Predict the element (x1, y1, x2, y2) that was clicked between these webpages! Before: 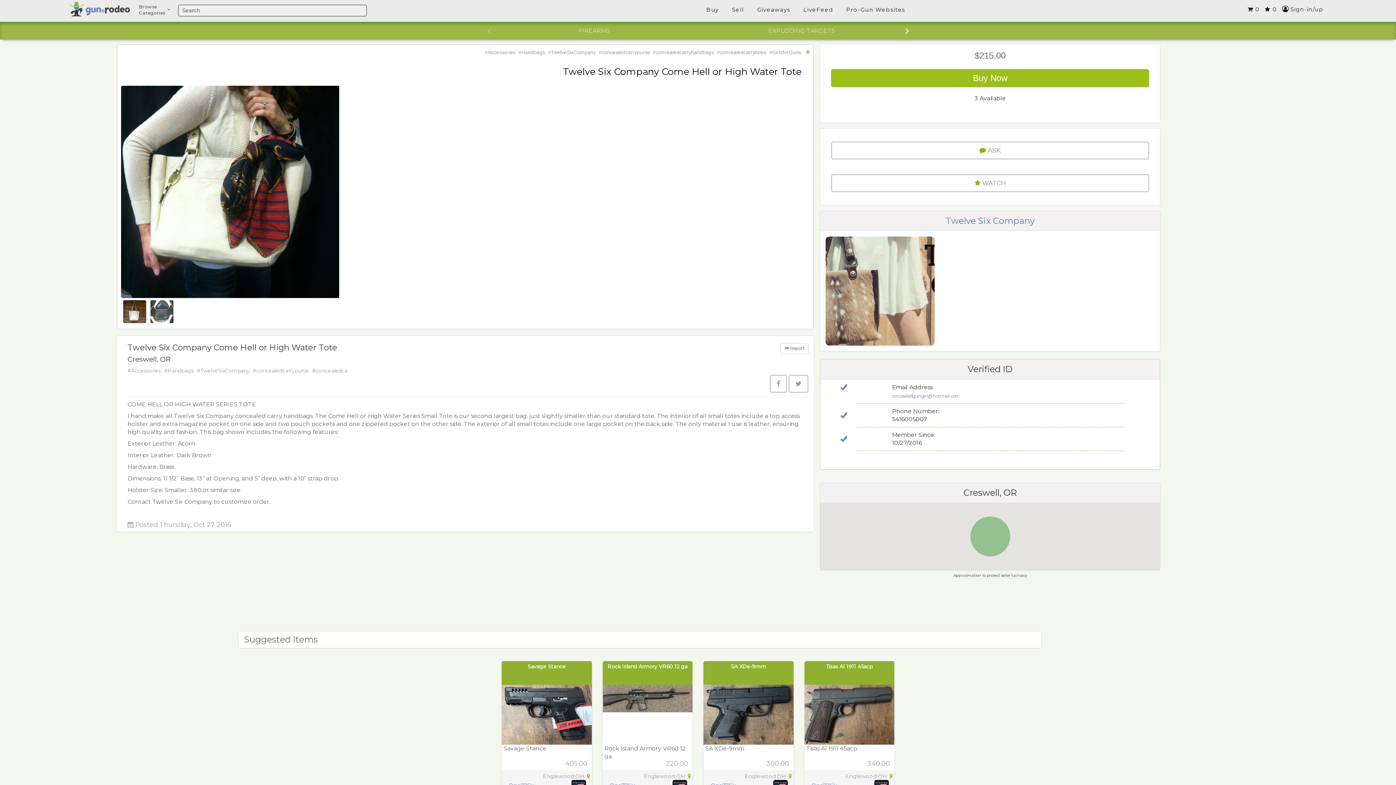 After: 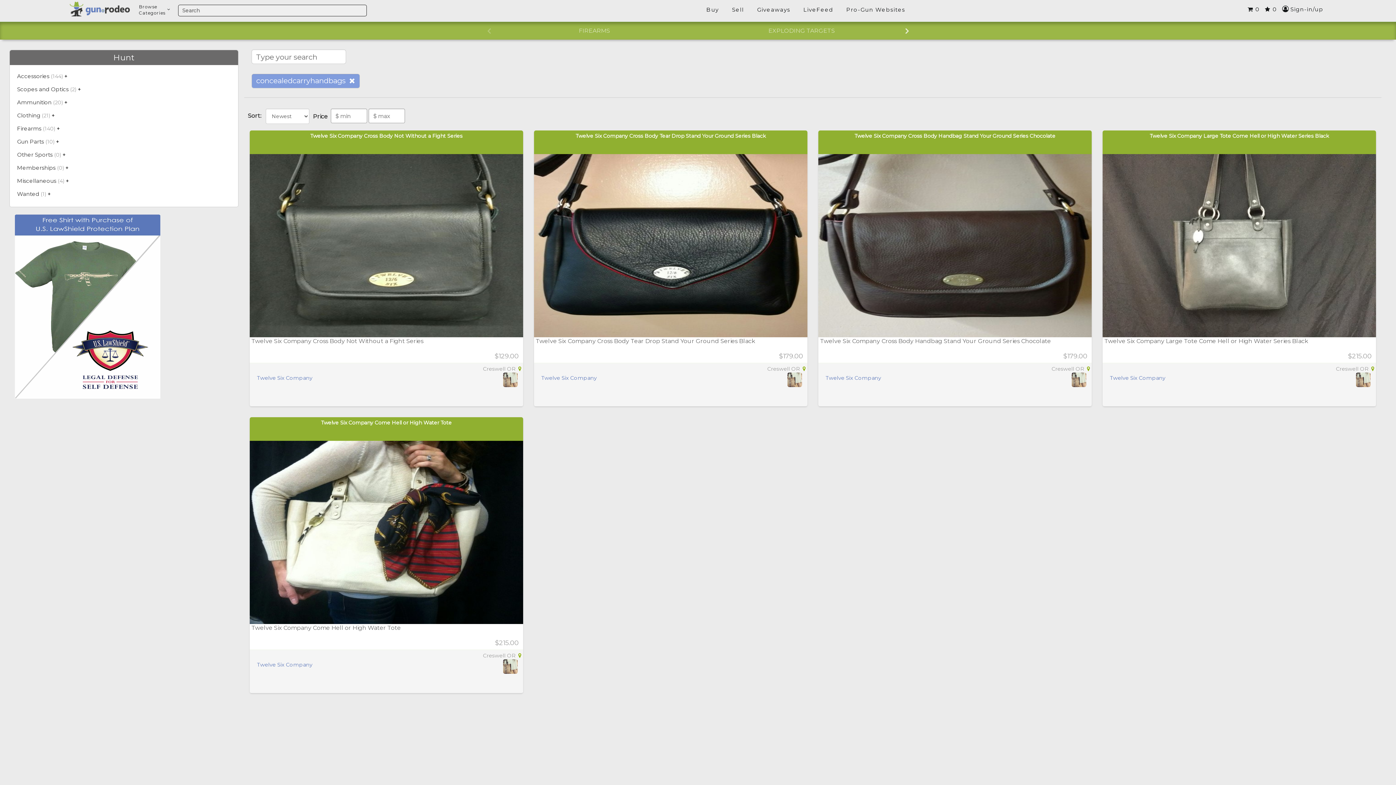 Action: label: #concealedcarryhandbags bbox: (311, 367, 379, 374)